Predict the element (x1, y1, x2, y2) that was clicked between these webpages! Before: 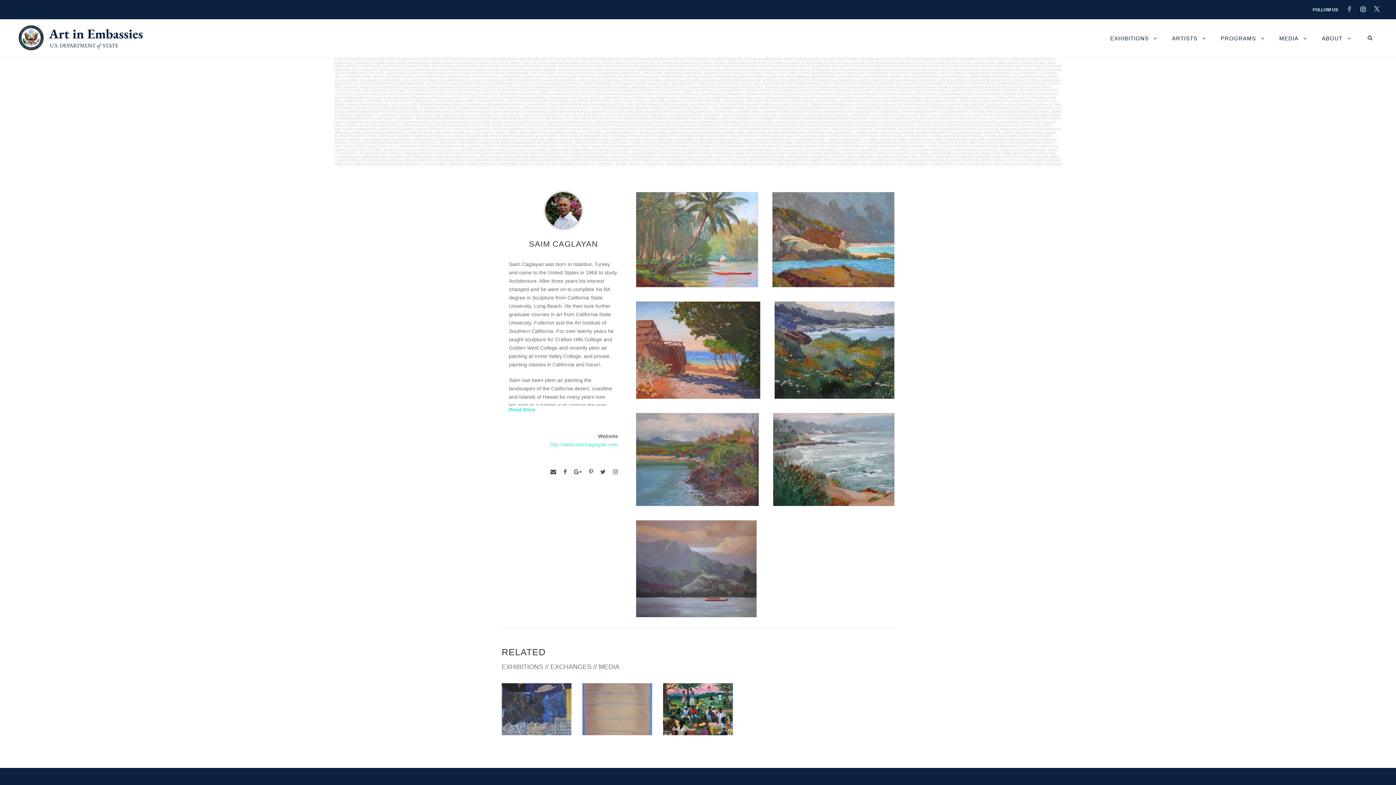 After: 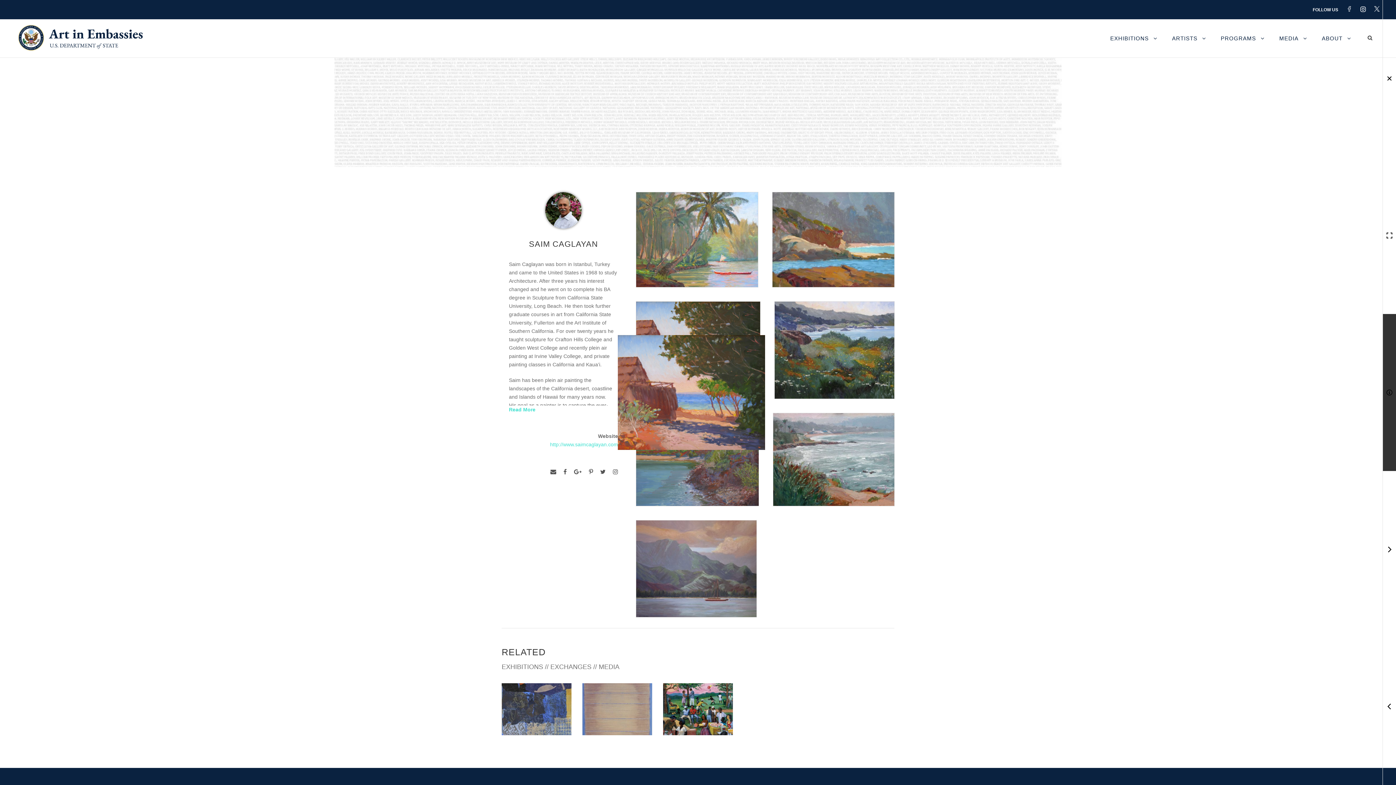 Action: bbox: (636, 301, 760, 398)